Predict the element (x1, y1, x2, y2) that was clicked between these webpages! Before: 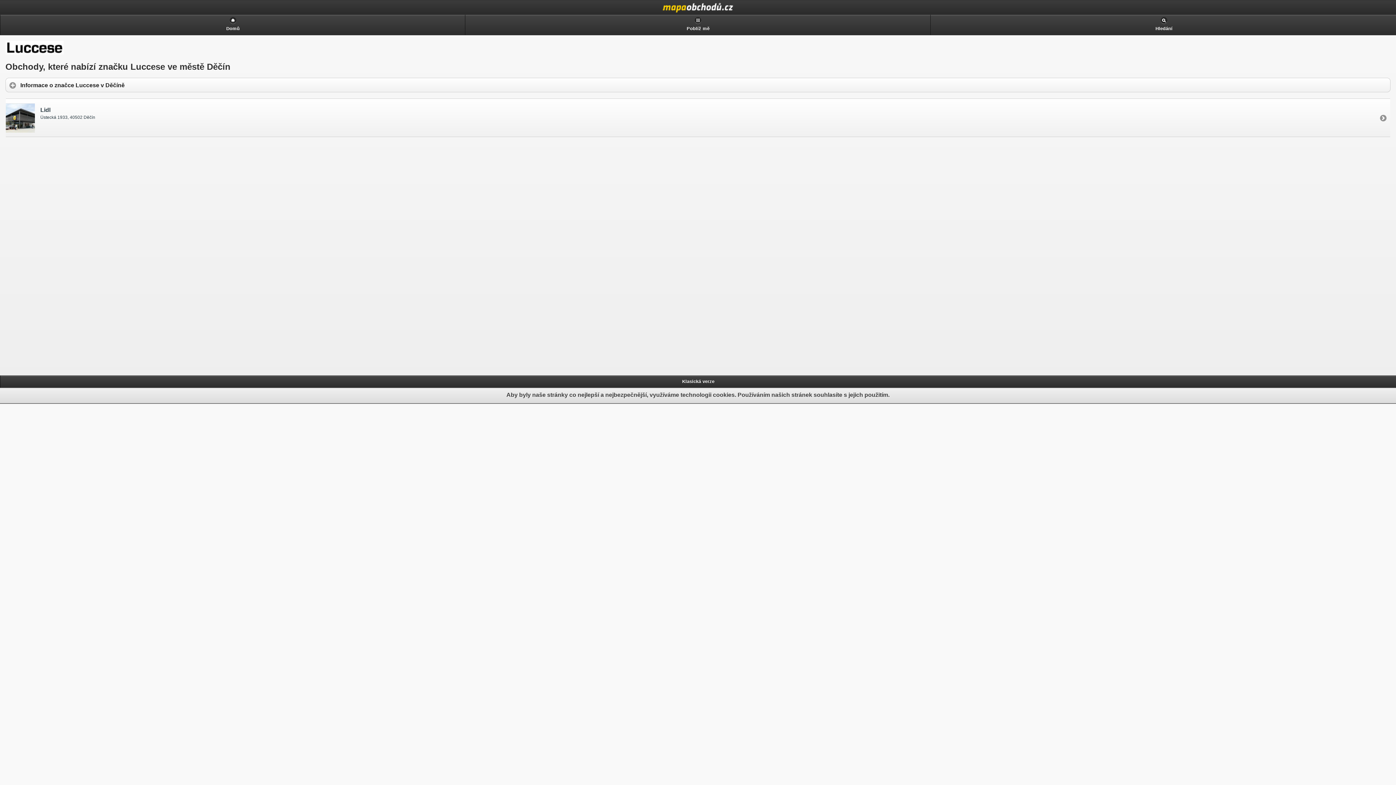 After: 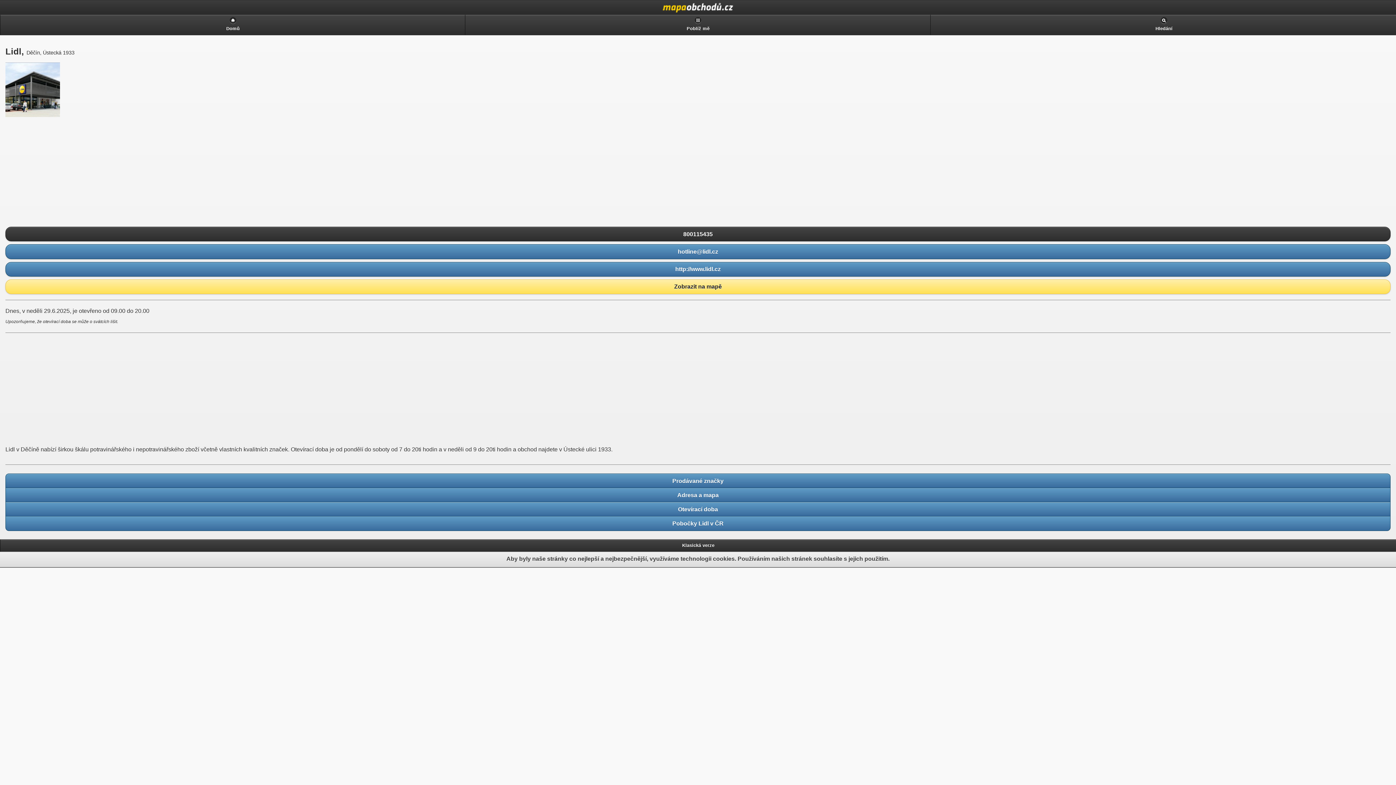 Action: label: Lidl

Ústecká 1933, 40502 Děčín bbox: (5, 99, 1390, 136)